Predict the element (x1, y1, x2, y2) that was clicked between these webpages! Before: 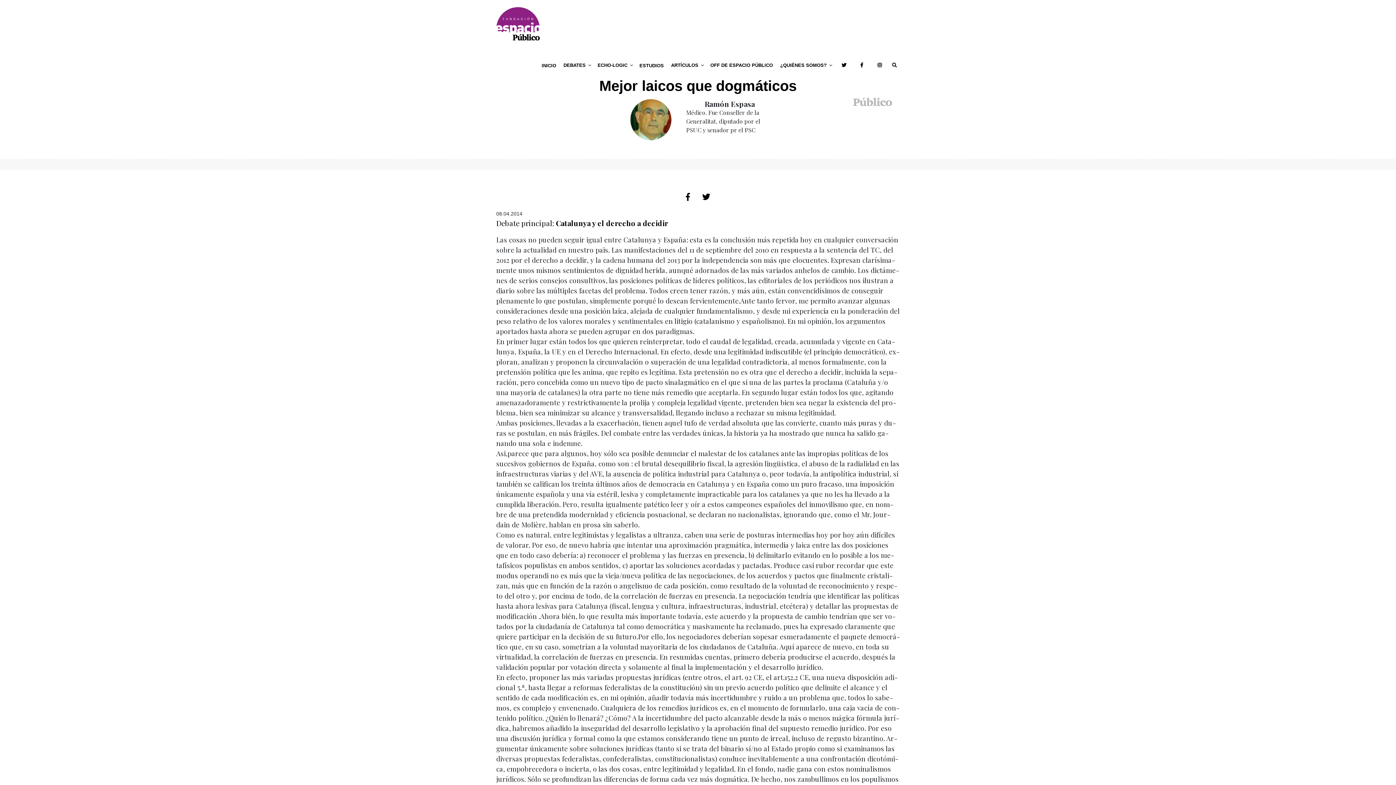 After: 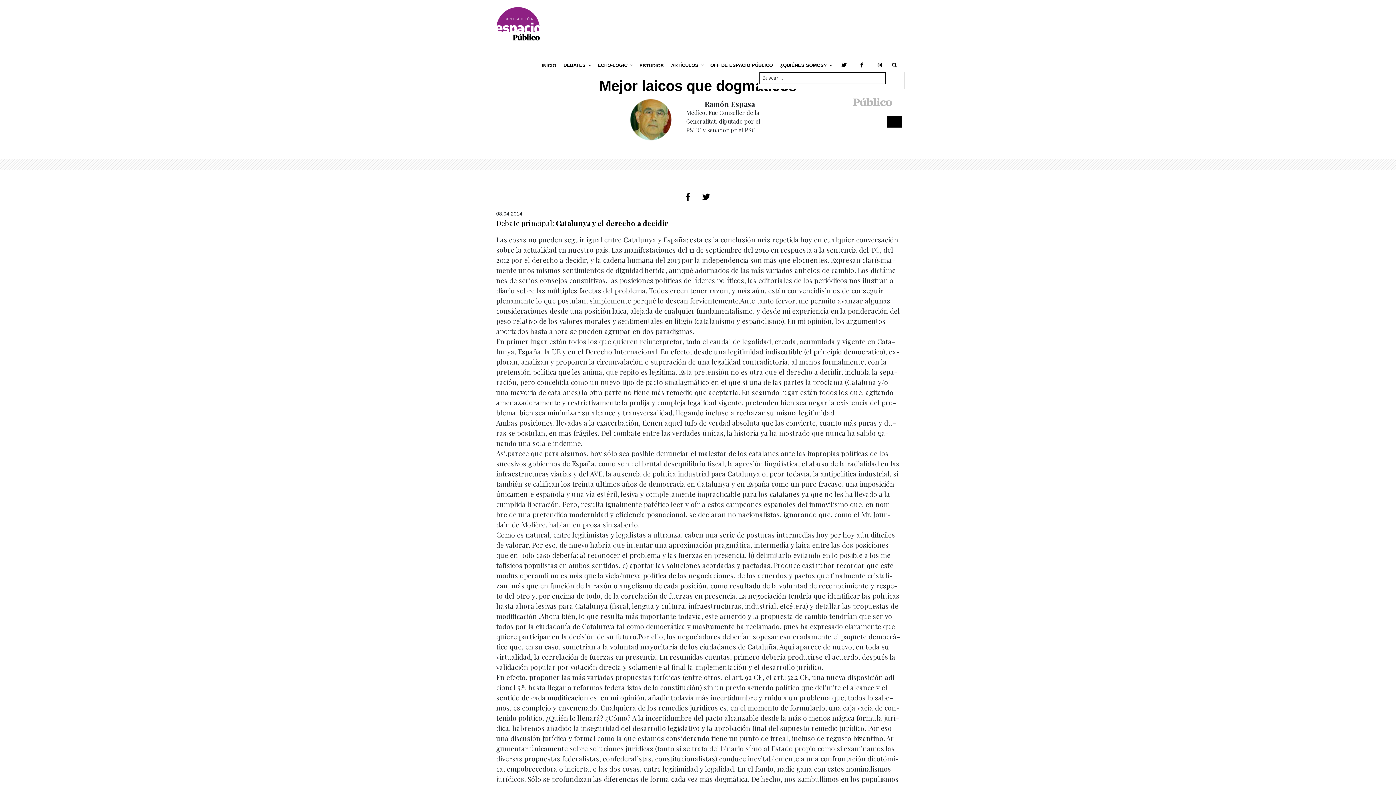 Action: bbox: (889, 55, 900, 75)